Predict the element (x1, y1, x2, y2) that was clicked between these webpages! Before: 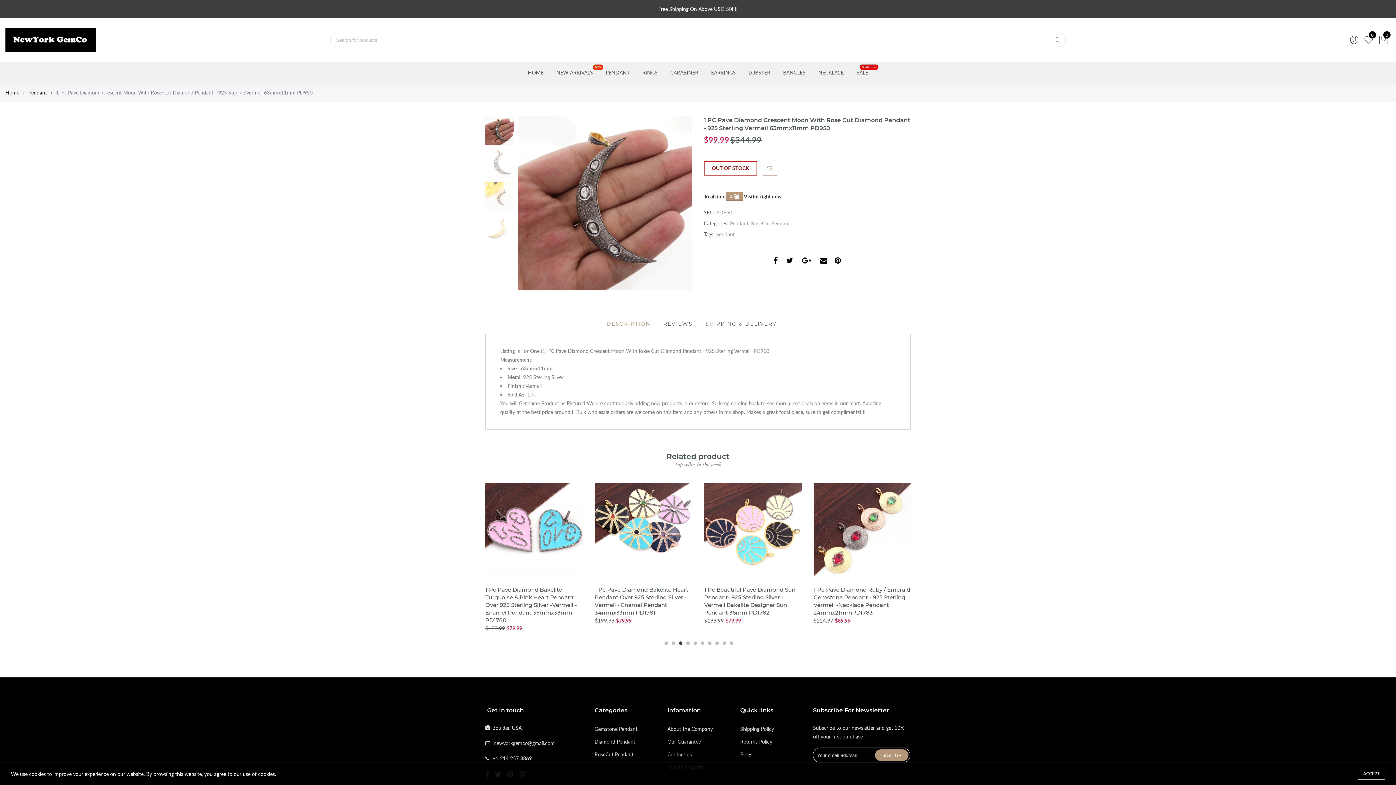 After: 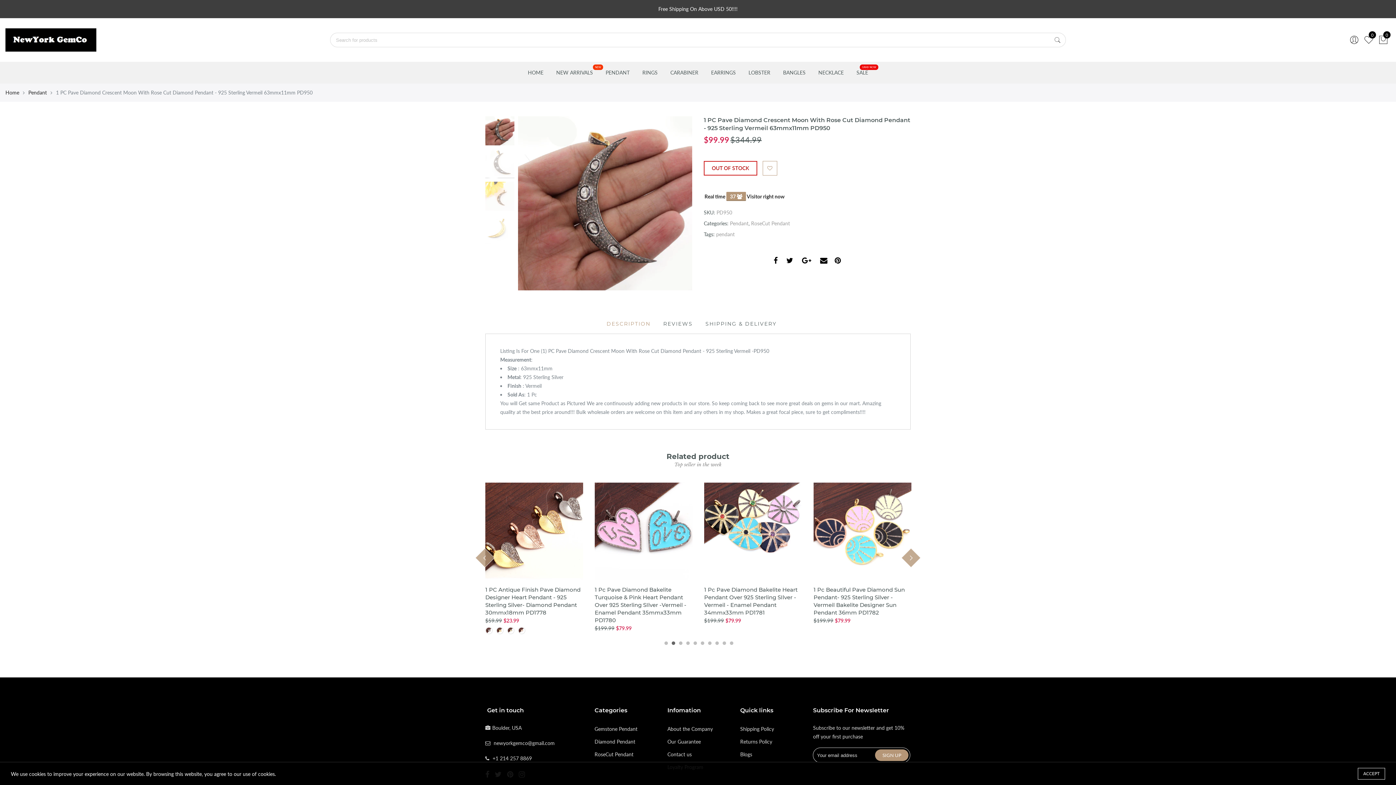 Action: label: 2 bbox: (670, 640, 674, 644)